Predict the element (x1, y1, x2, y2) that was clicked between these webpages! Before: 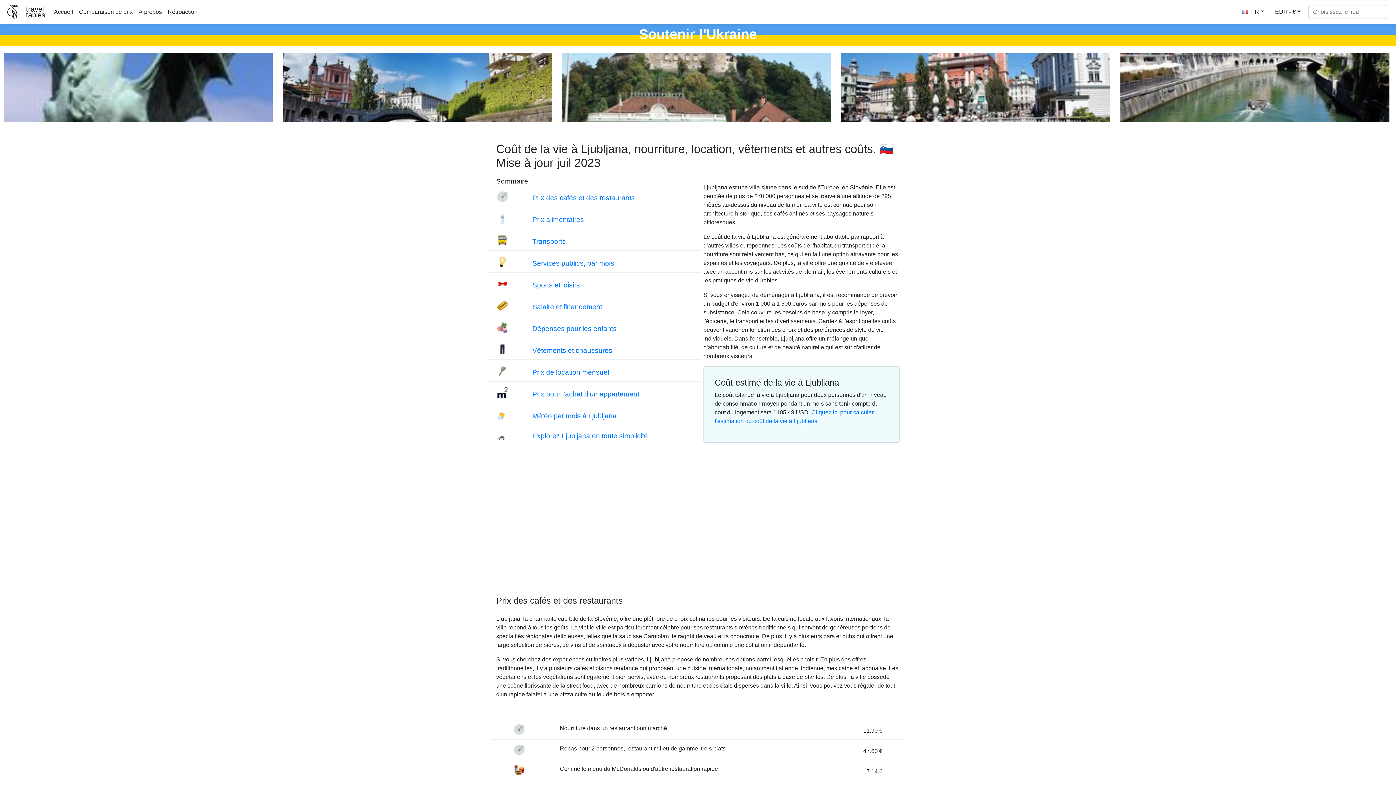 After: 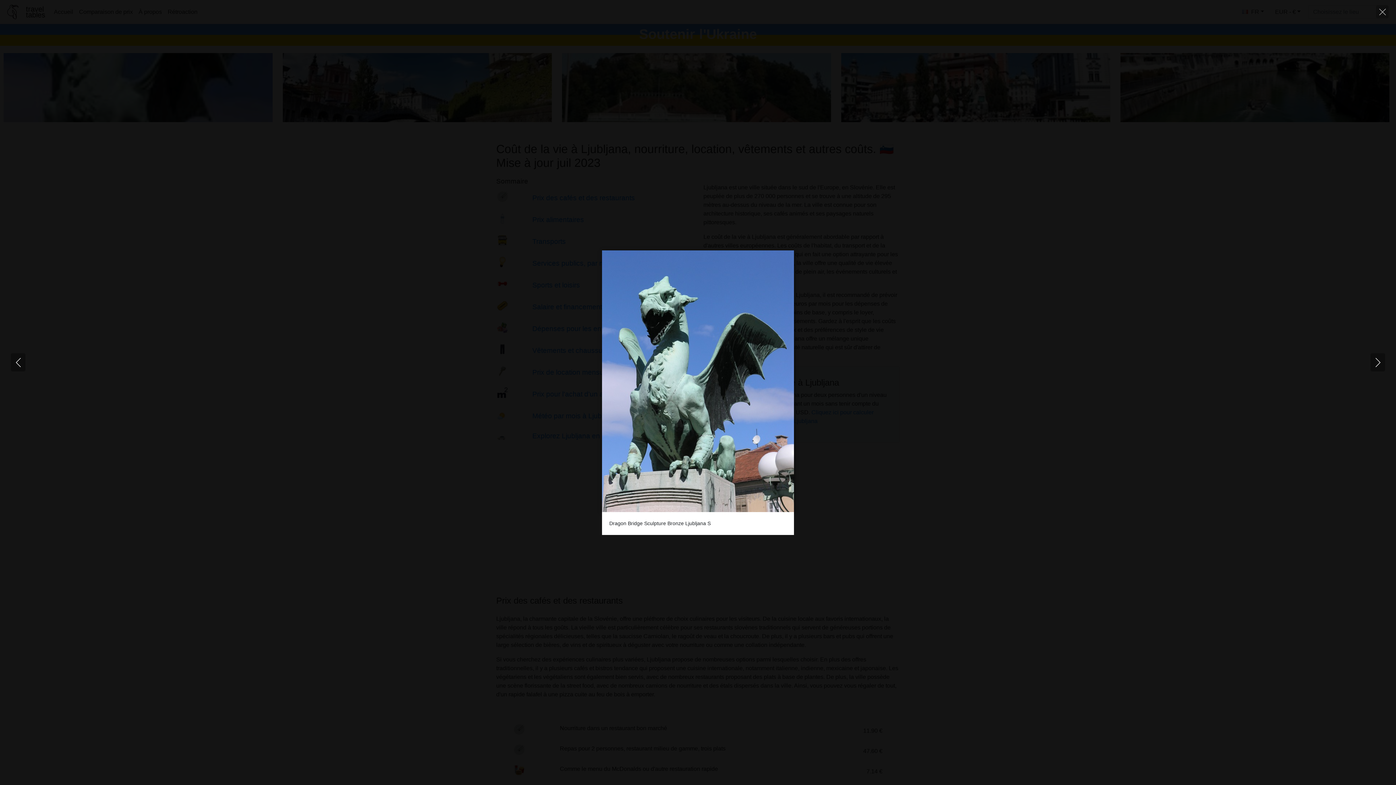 Action: bbox: (0, 53, 276, 122)